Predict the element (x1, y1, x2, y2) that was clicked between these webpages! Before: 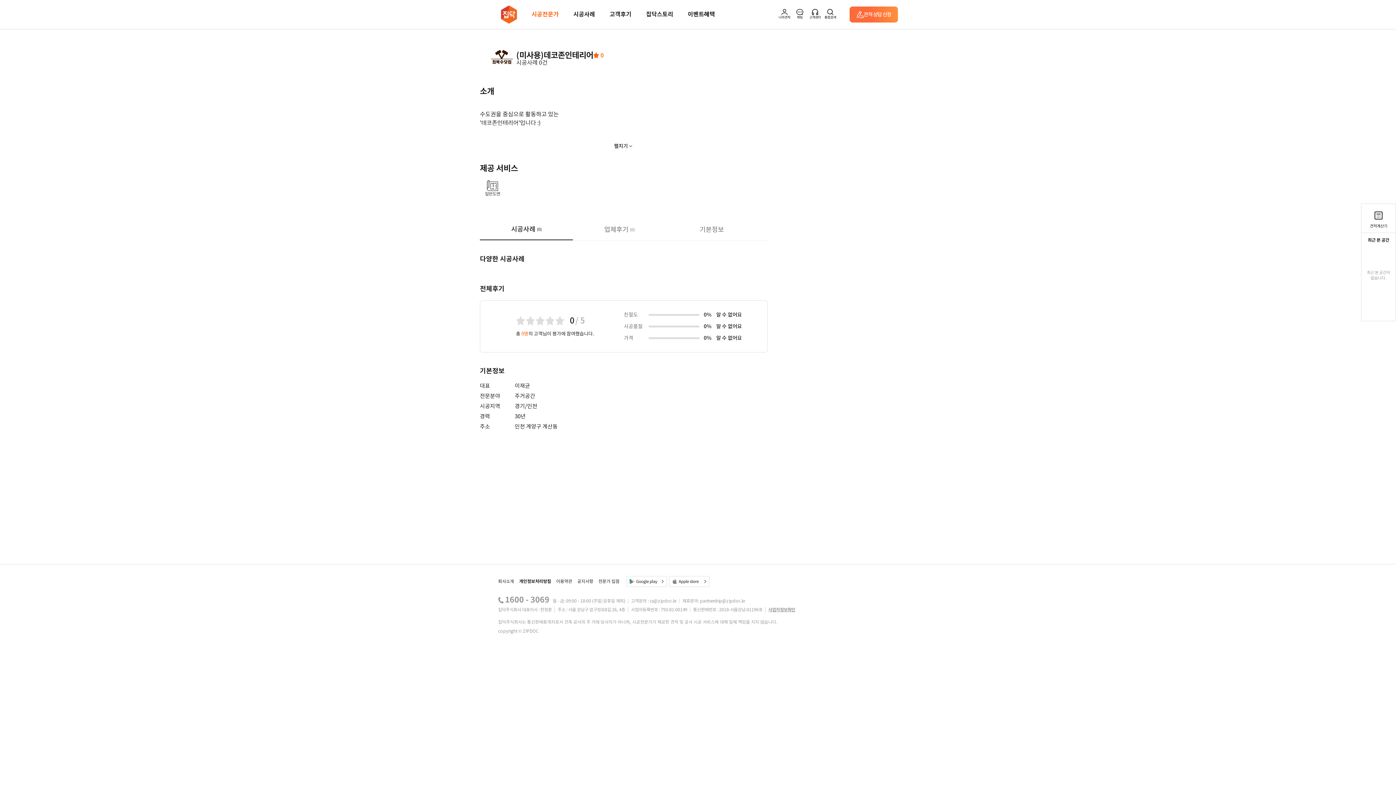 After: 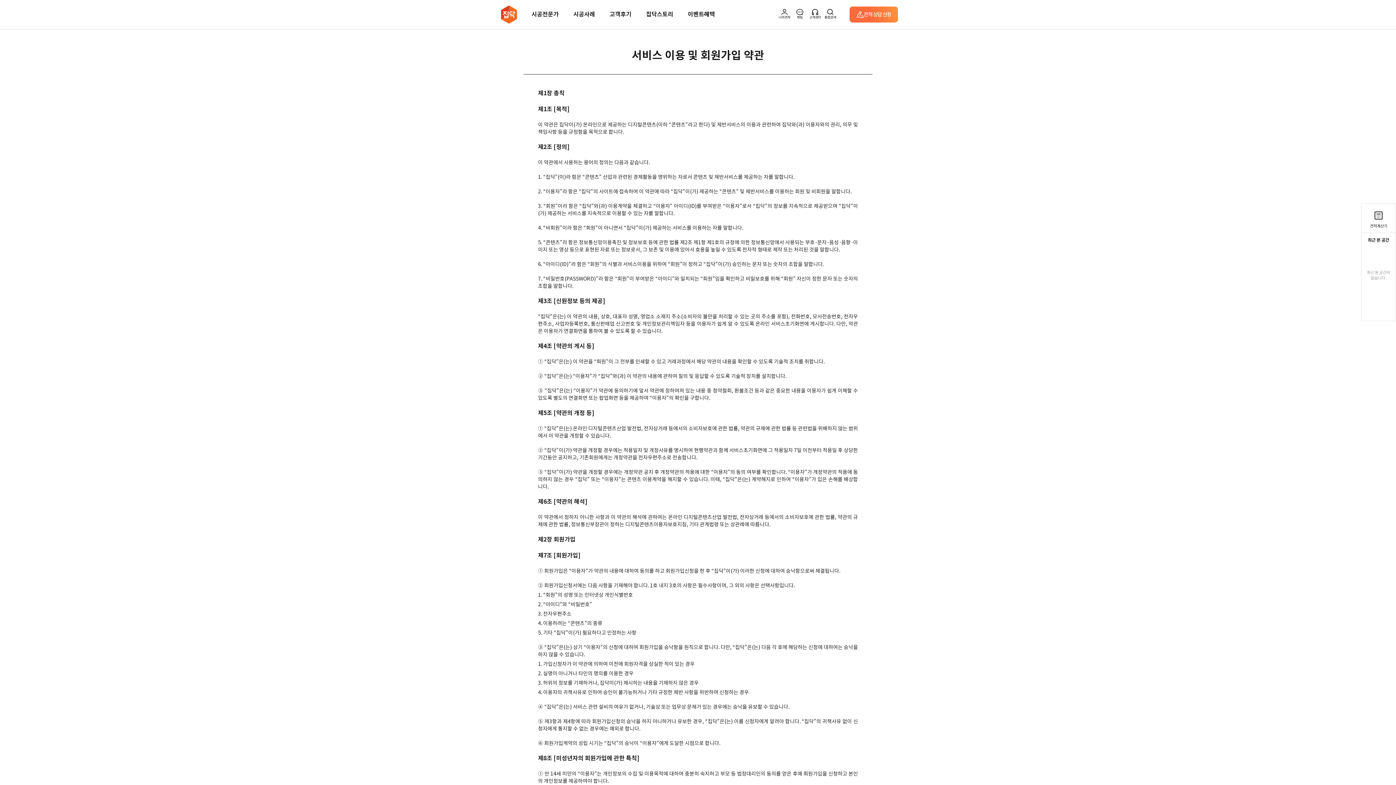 Action: bbox: (556, 576, 572, 587) label: 이용약관